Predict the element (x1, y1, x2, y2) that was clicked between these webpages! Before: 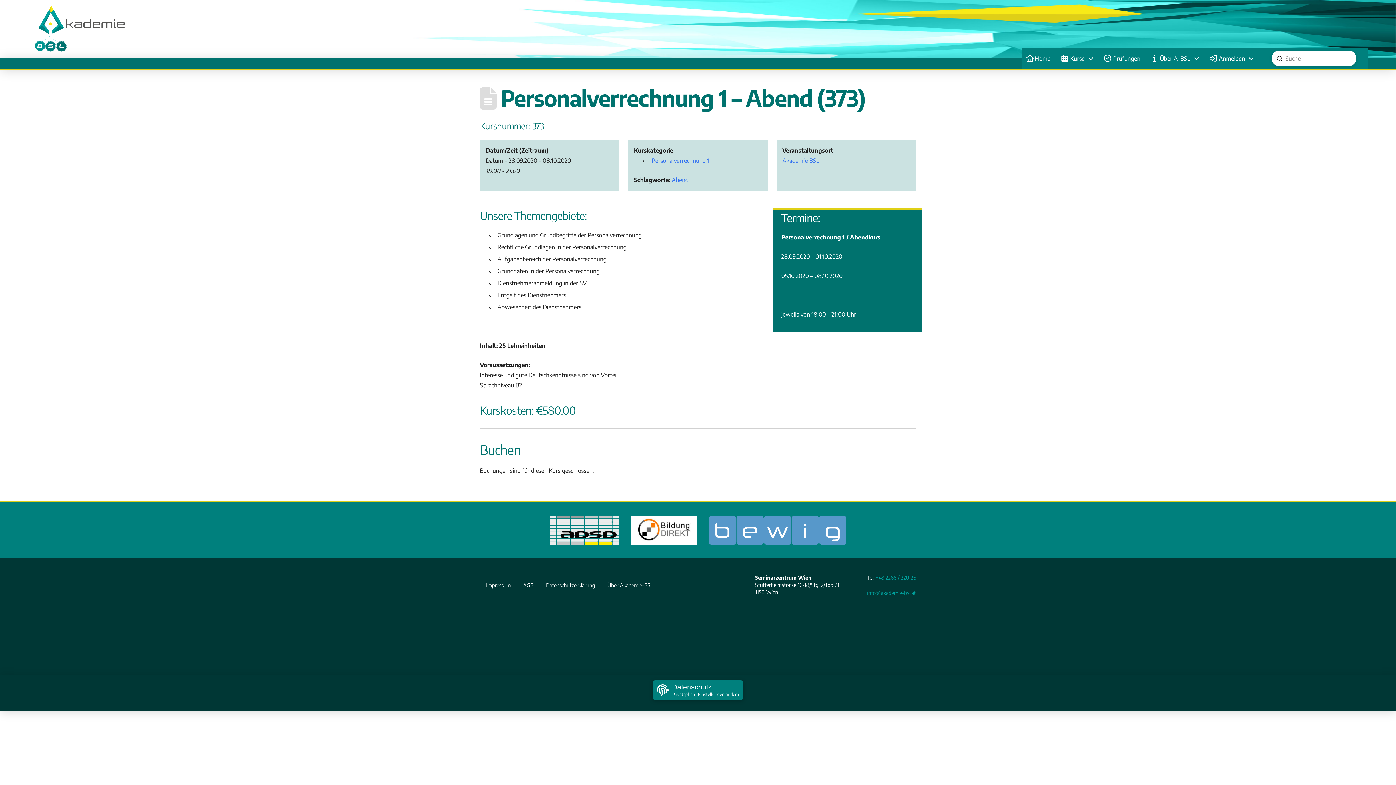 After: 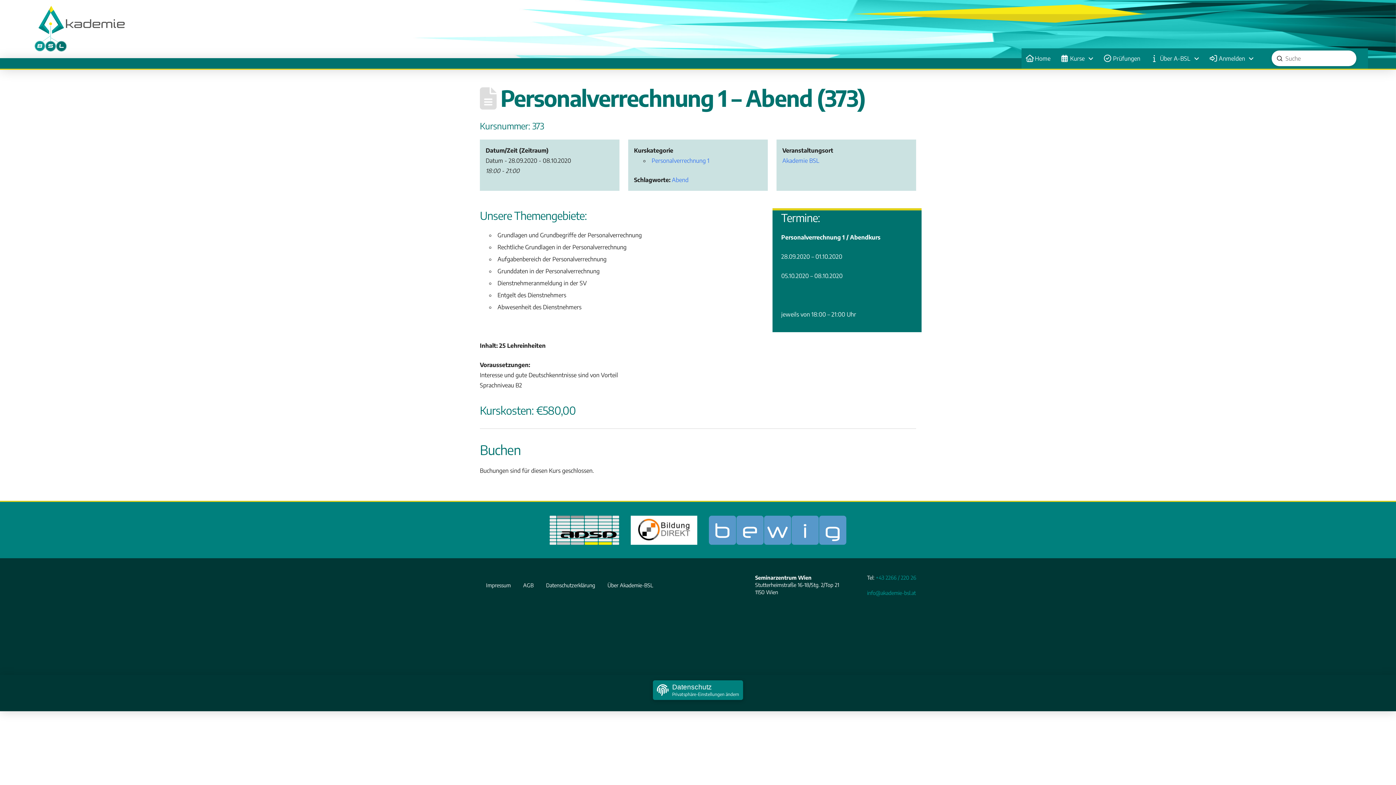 Action: bbox: (709, 515, 846, 544)